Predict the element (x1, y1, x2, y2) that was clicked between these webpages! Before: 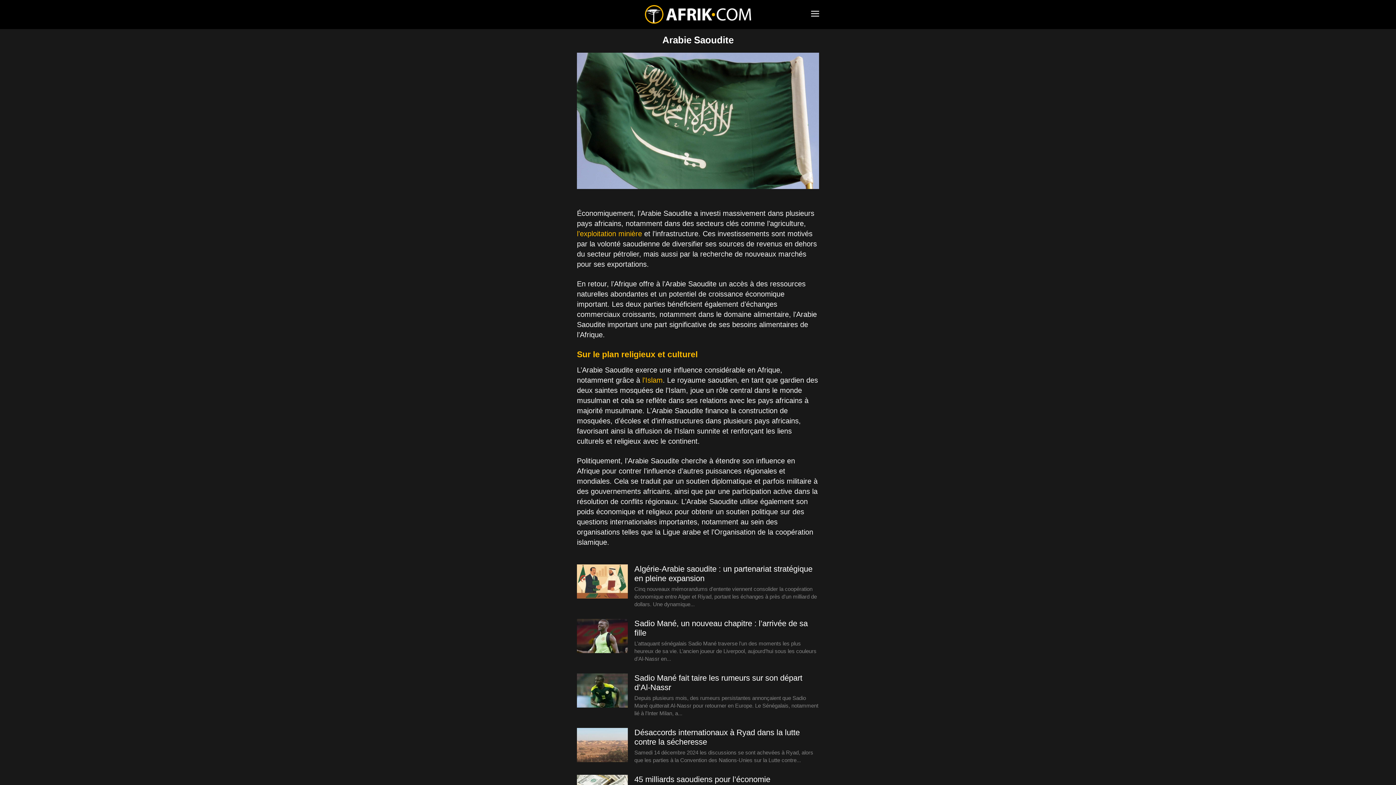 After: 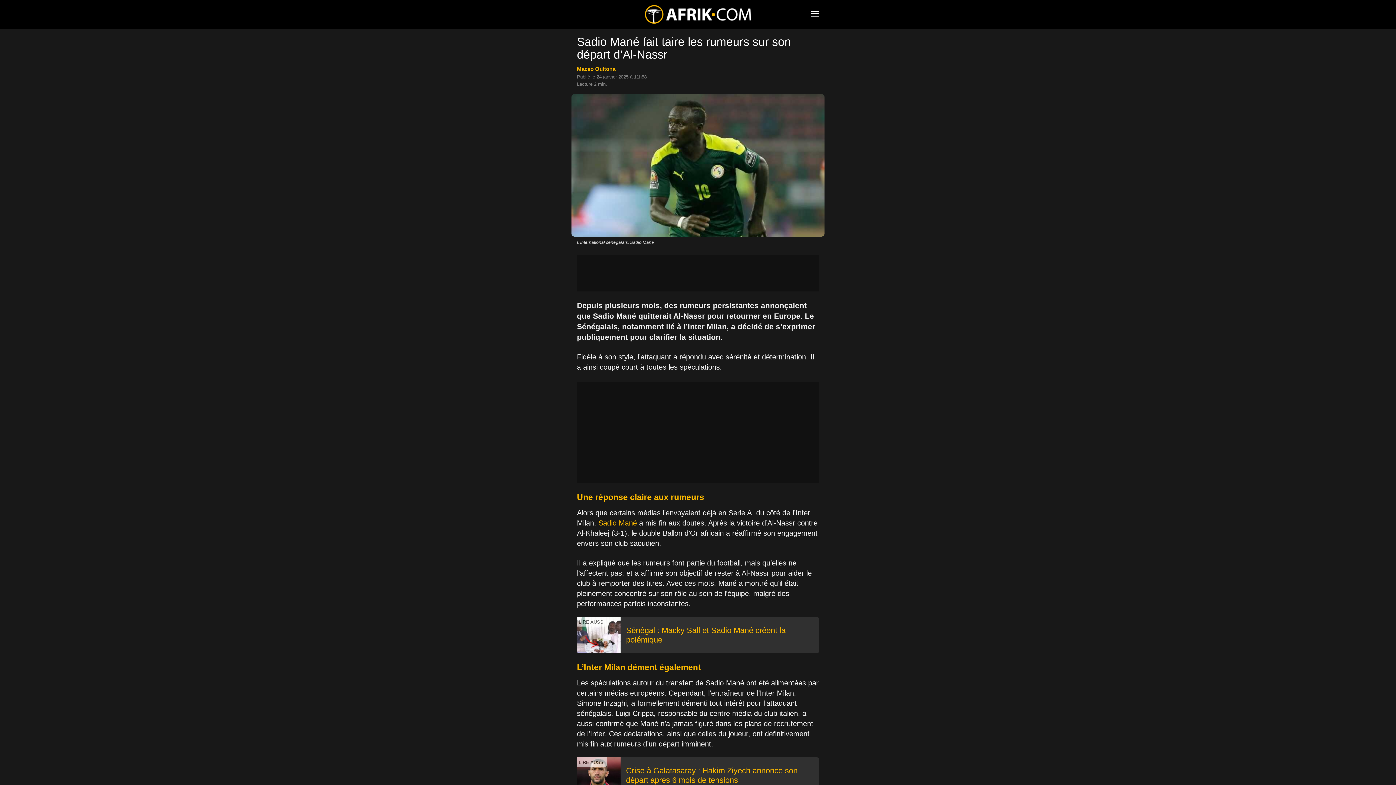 Action: bbox: (577, 673, 628, 708)